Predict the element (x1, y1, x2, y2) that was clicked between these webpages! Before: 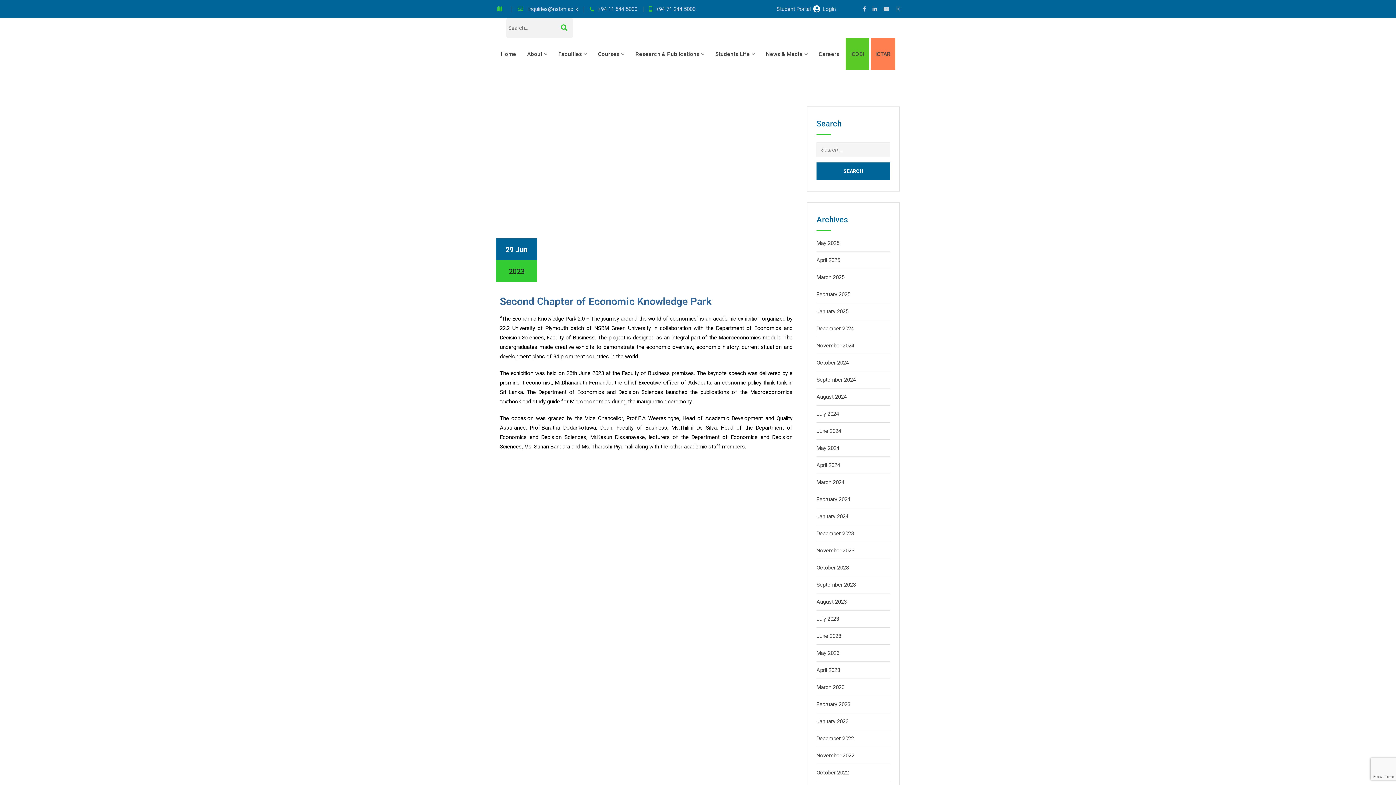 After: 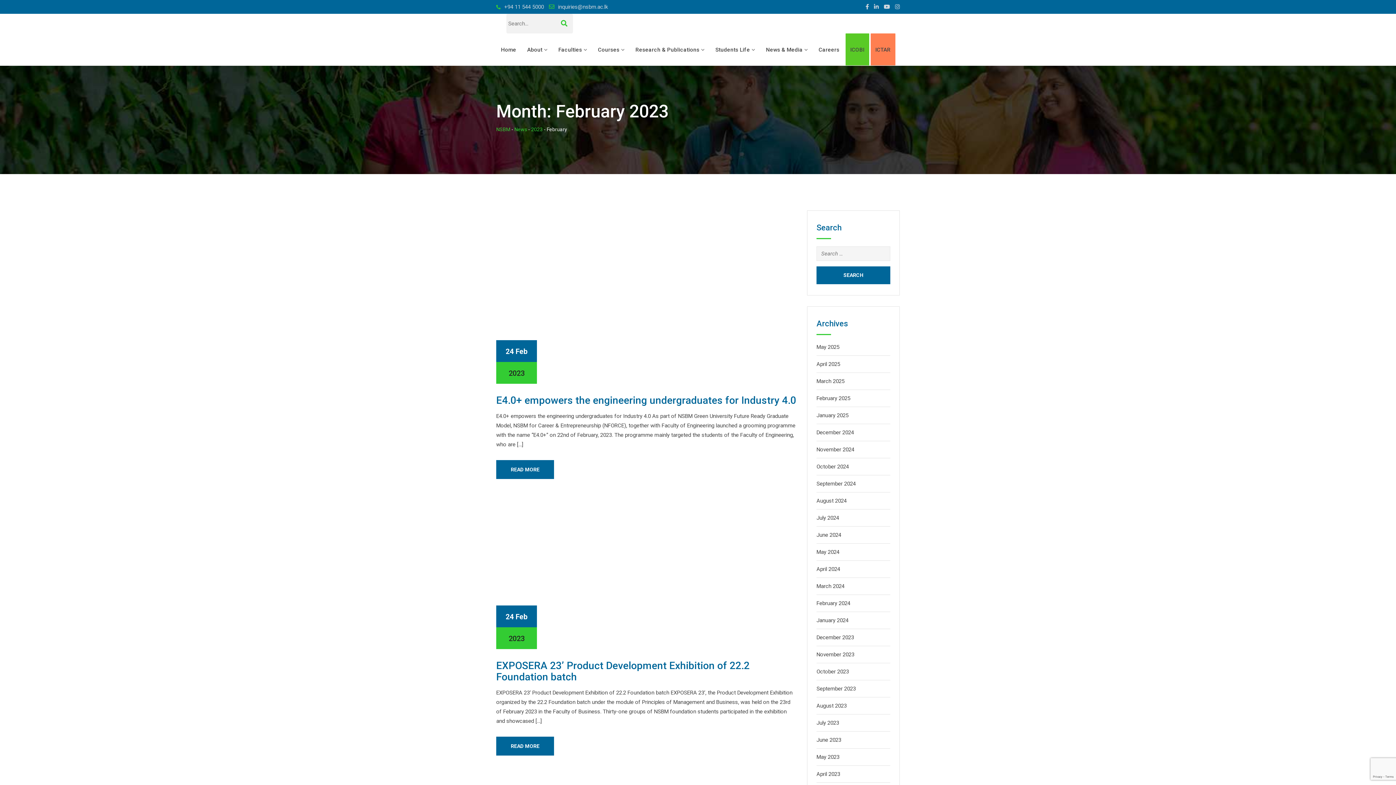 Action: bbox: (816, 701, 850, 708) label: February 2023